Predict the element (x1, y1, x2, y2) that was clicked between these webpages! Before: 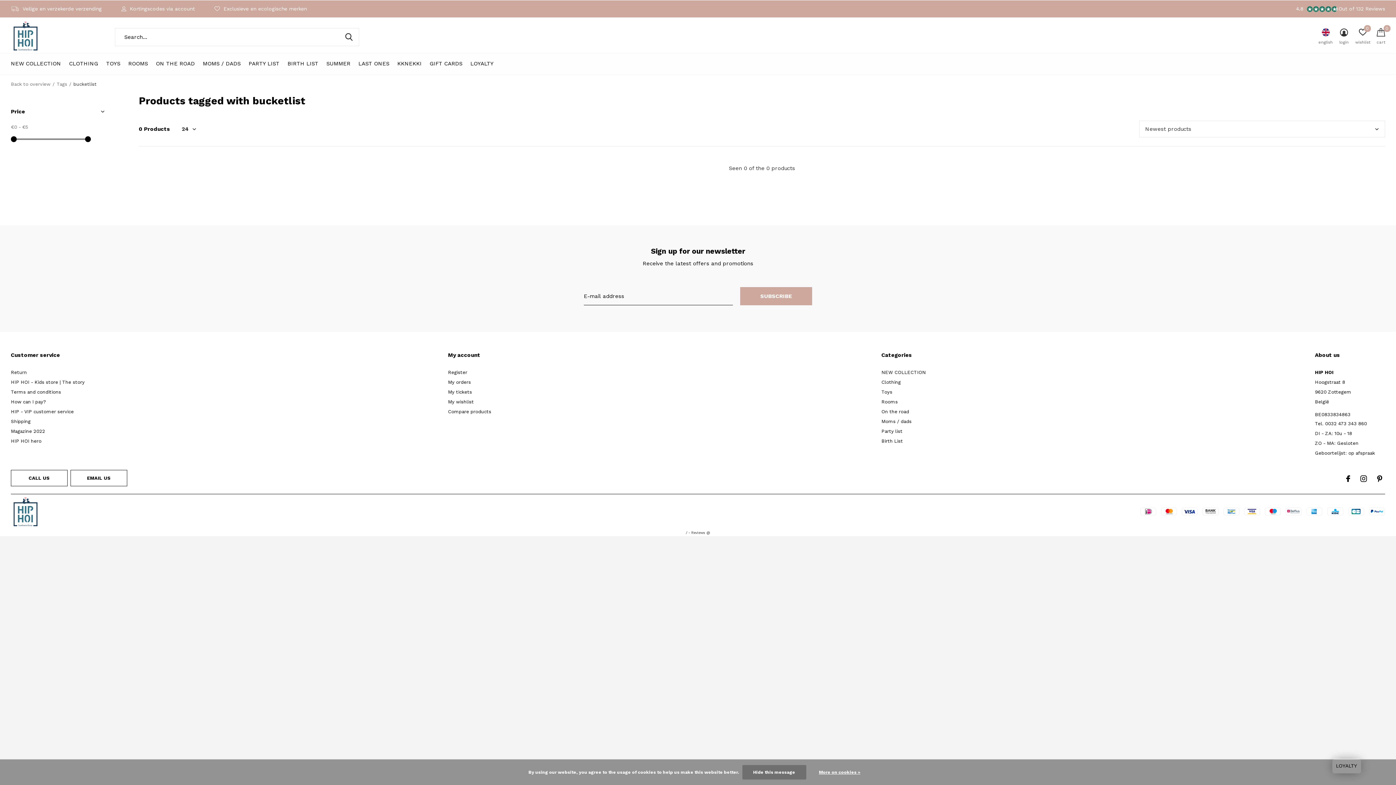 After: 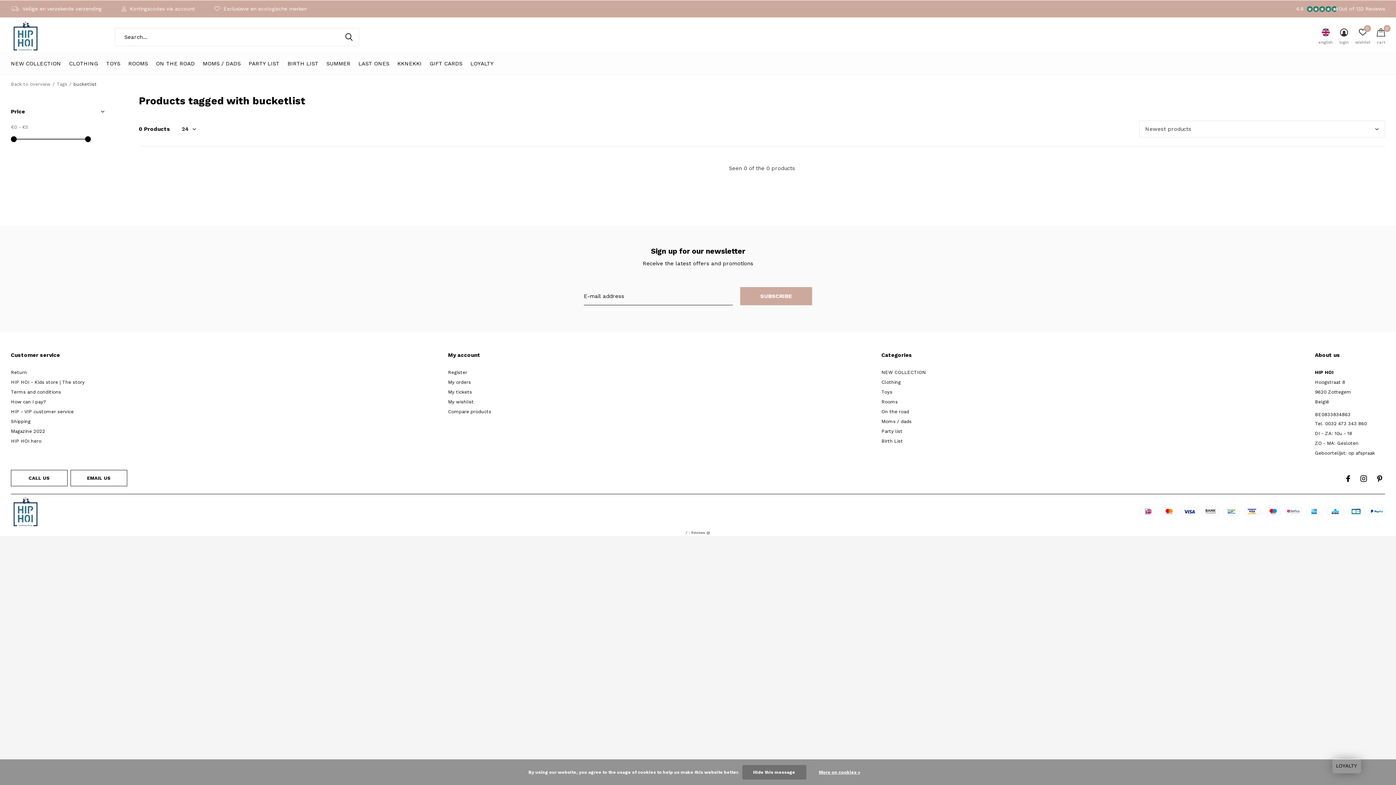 Action: label: Plus+ bbox: (737, 510, 750, 516)